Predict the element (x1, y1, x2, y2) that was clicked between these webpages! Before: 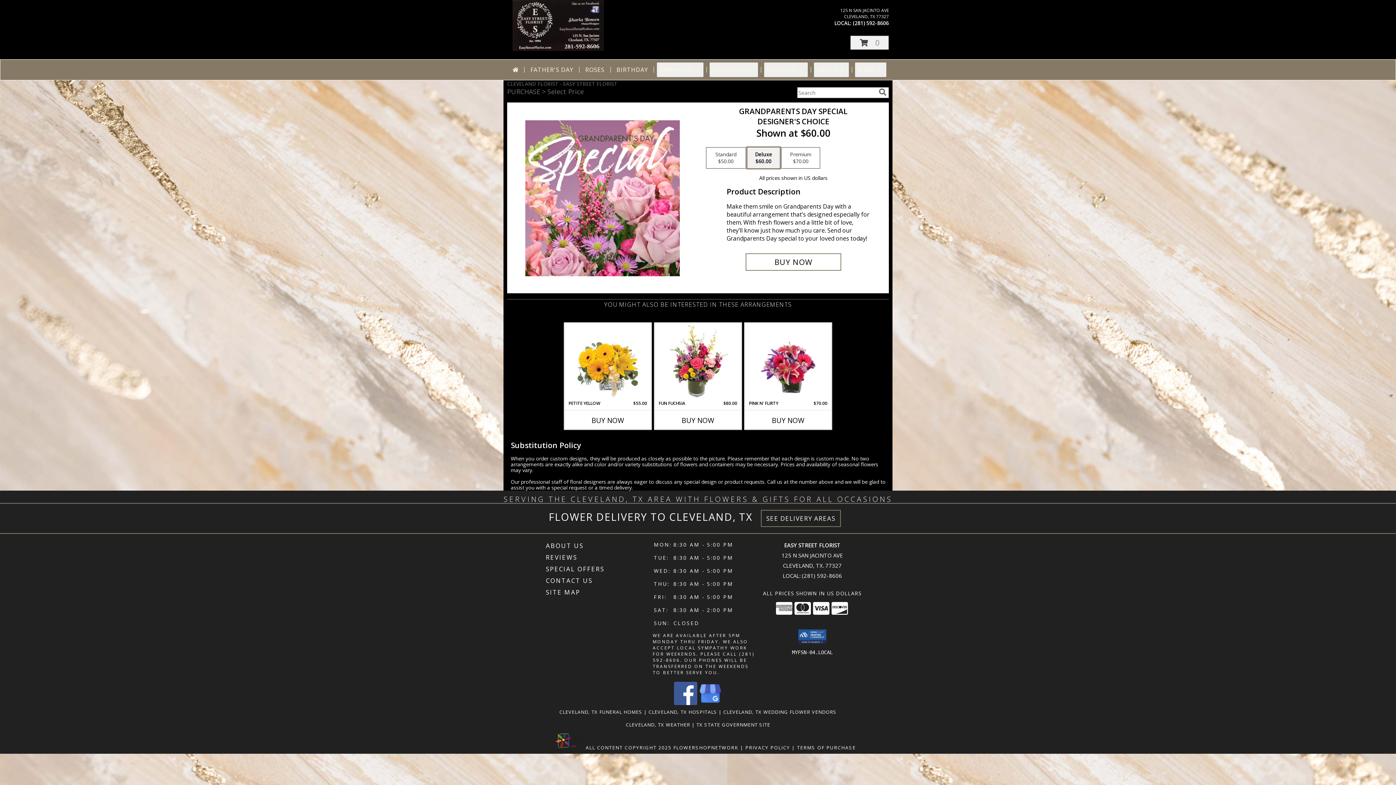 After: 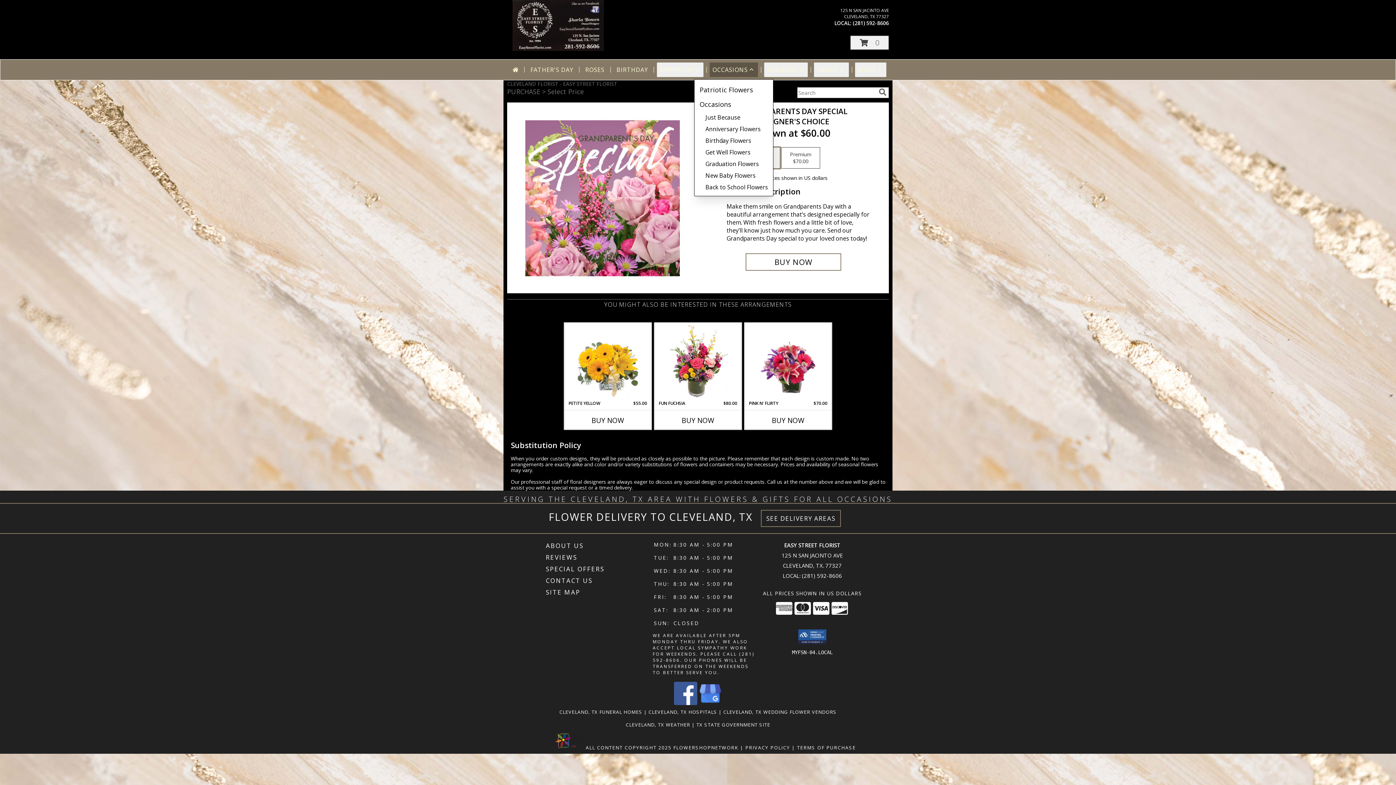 Action: label: OCCASIONS bbox: (709, 62, 758, 77)